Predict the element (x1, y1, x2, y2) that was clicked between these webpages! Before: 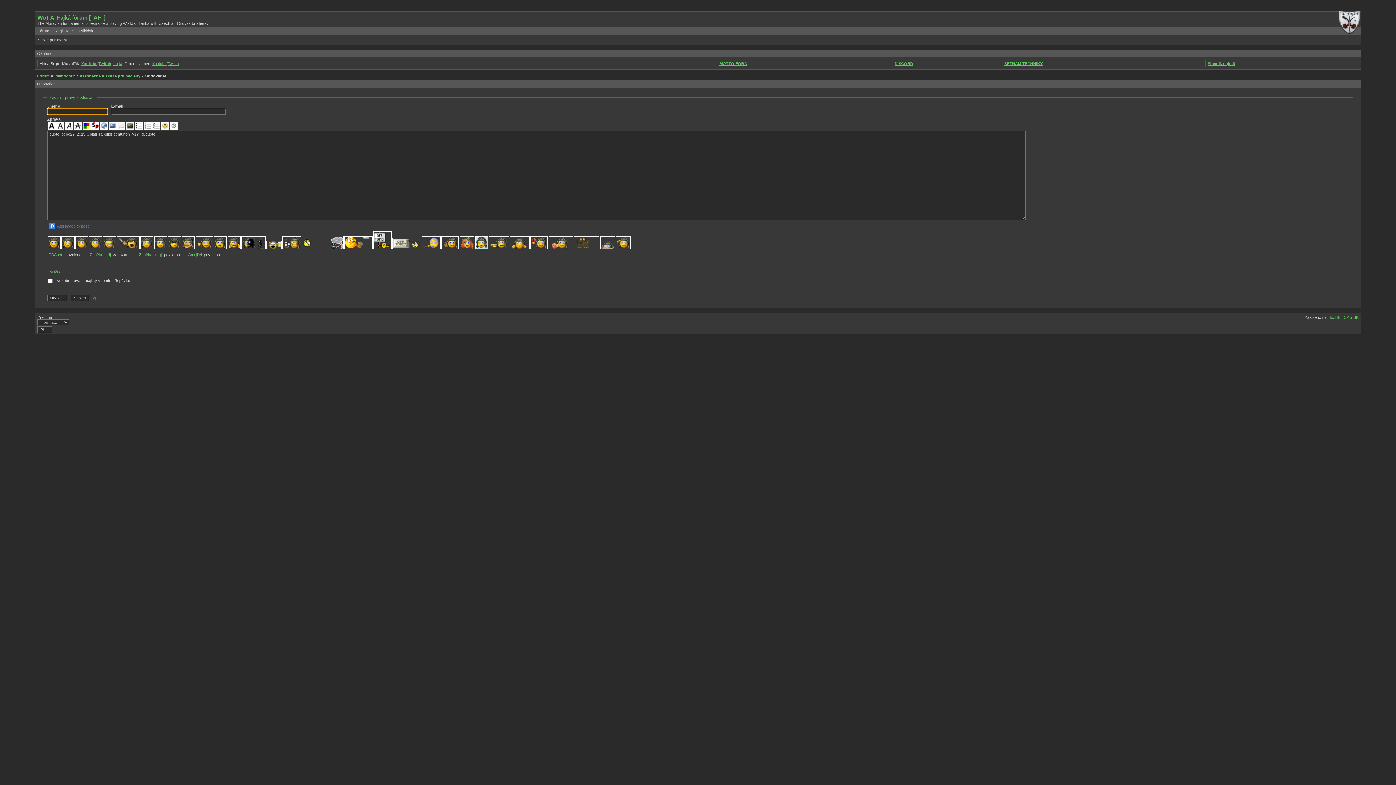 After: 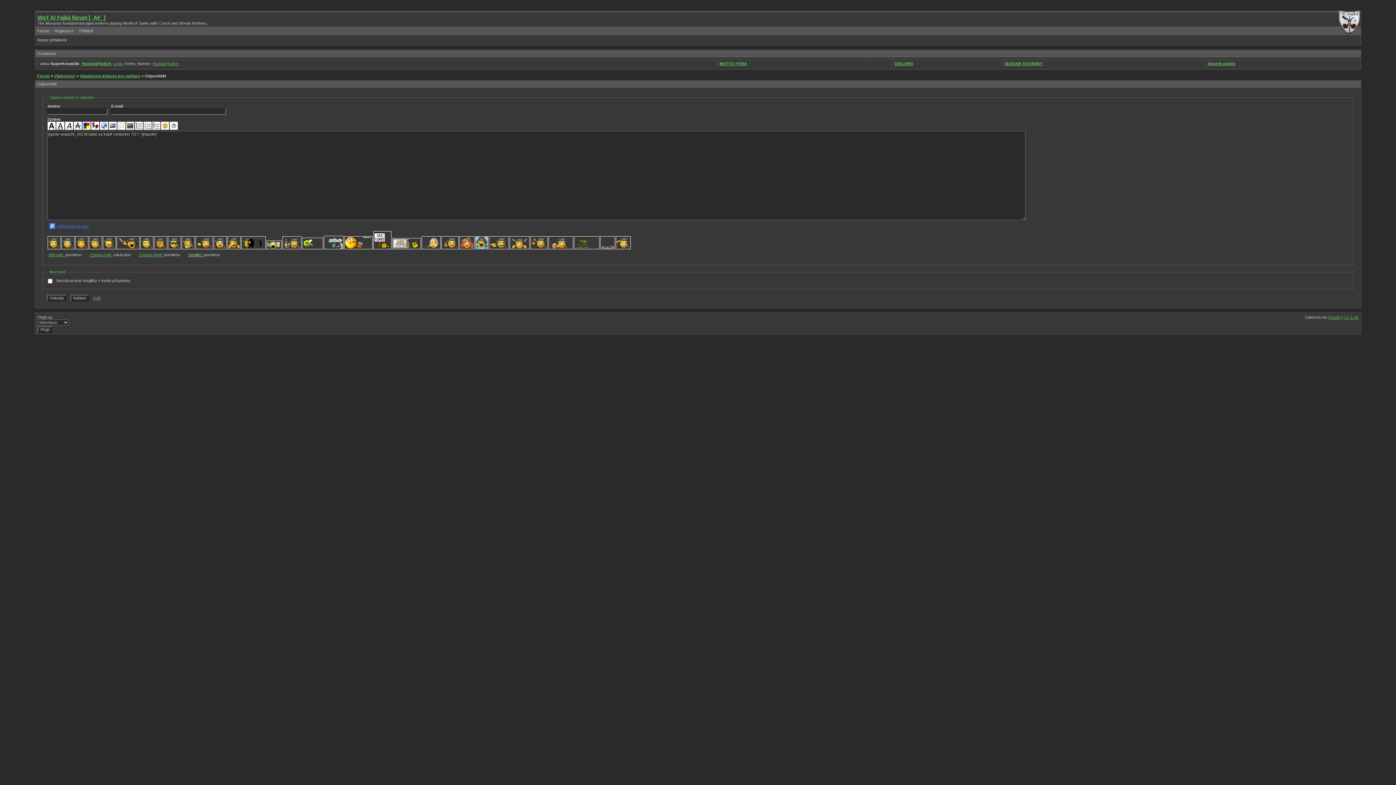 Action: bbox: (188, 252, 202, 257) label: Smajlíci: